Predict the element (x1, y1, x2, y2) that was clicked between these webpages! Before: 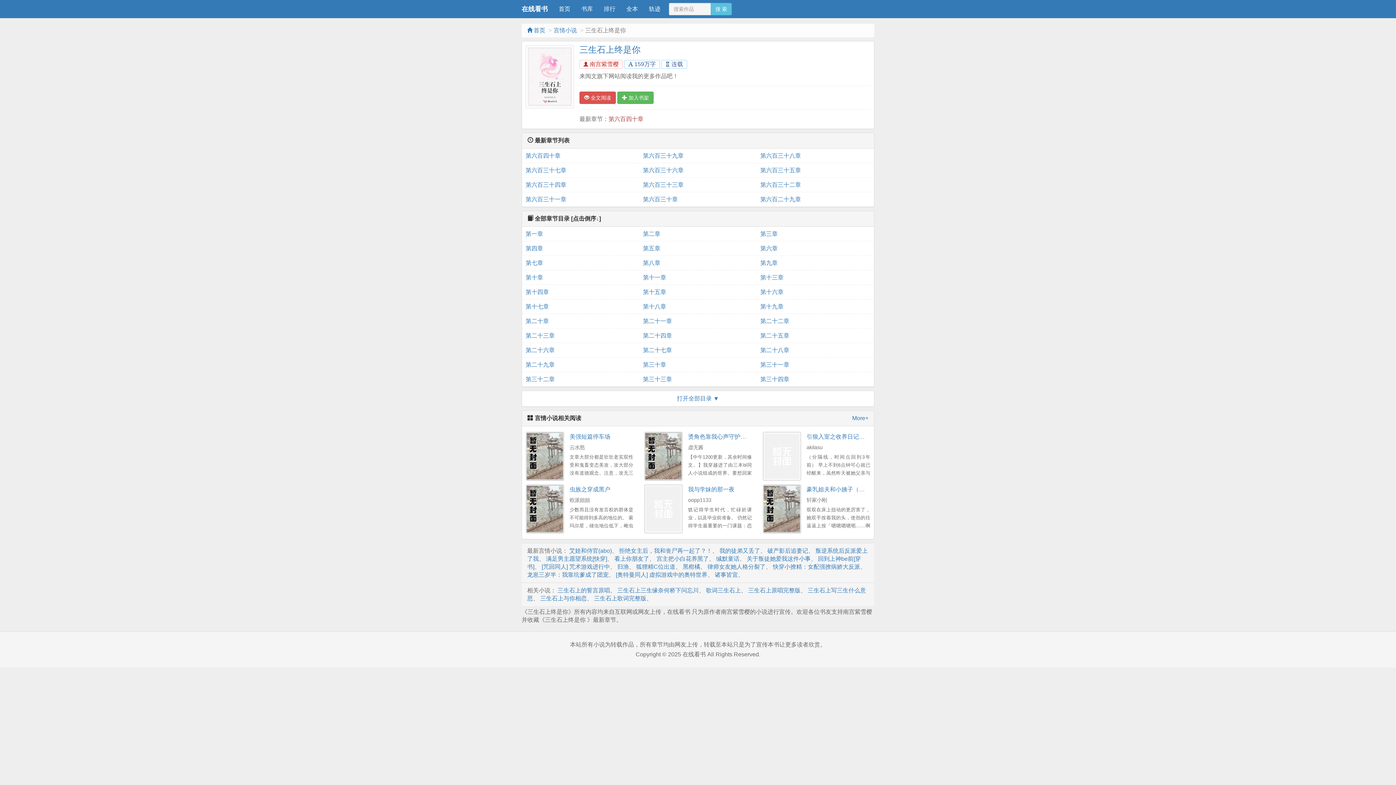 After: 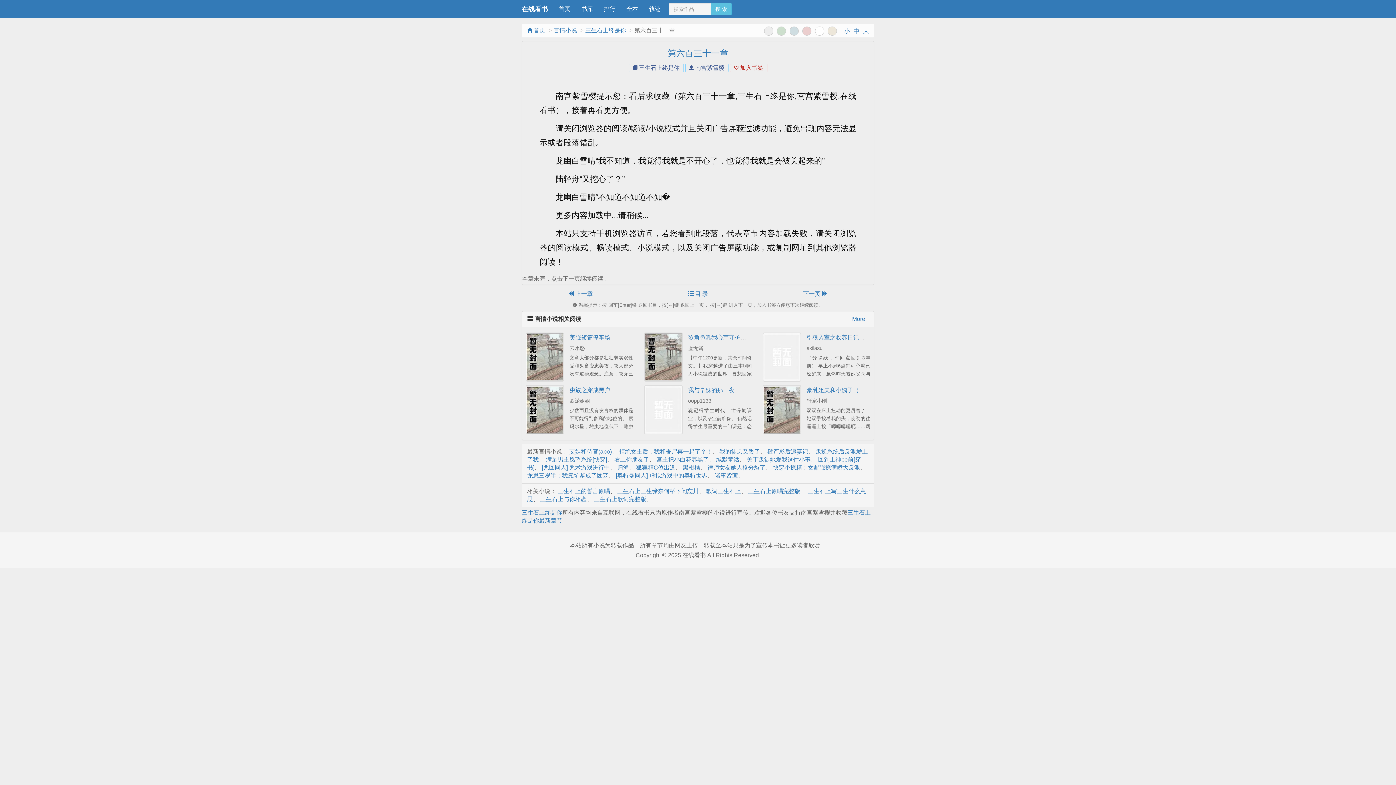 Action: bbox: (525, 192, 635, 206) label: 第六百三十一章